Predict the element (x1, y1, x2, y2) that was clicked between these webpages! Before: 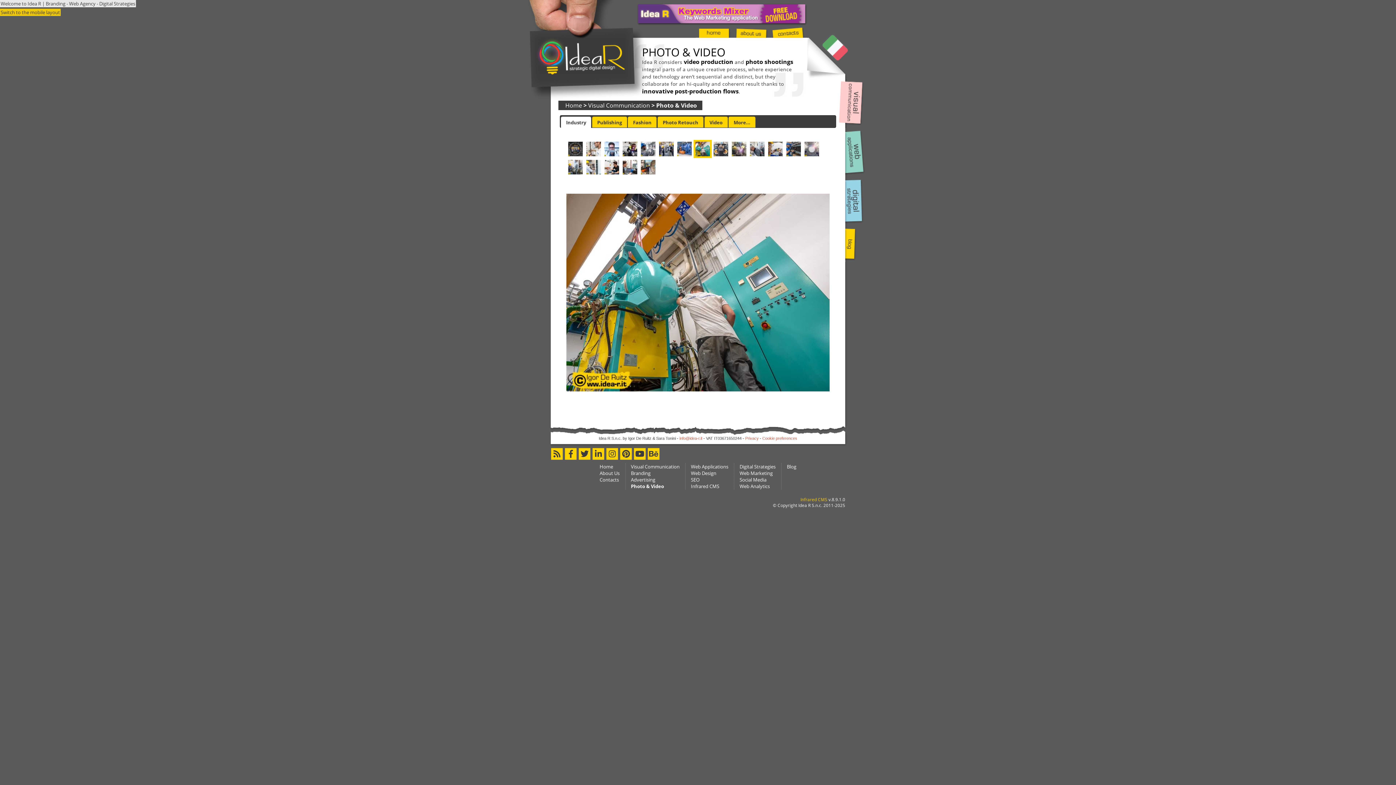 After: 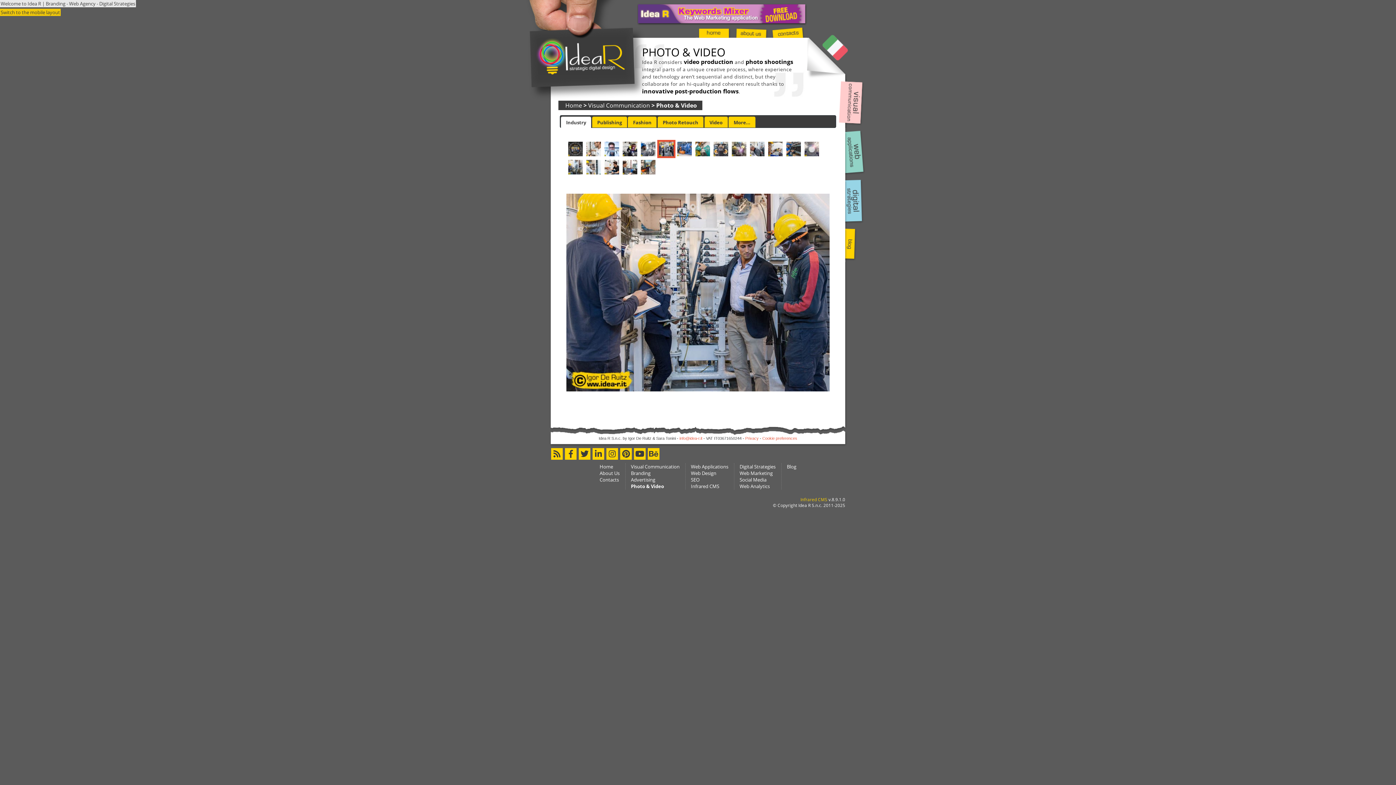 Action: bbox: (657, 140, 675, 158)